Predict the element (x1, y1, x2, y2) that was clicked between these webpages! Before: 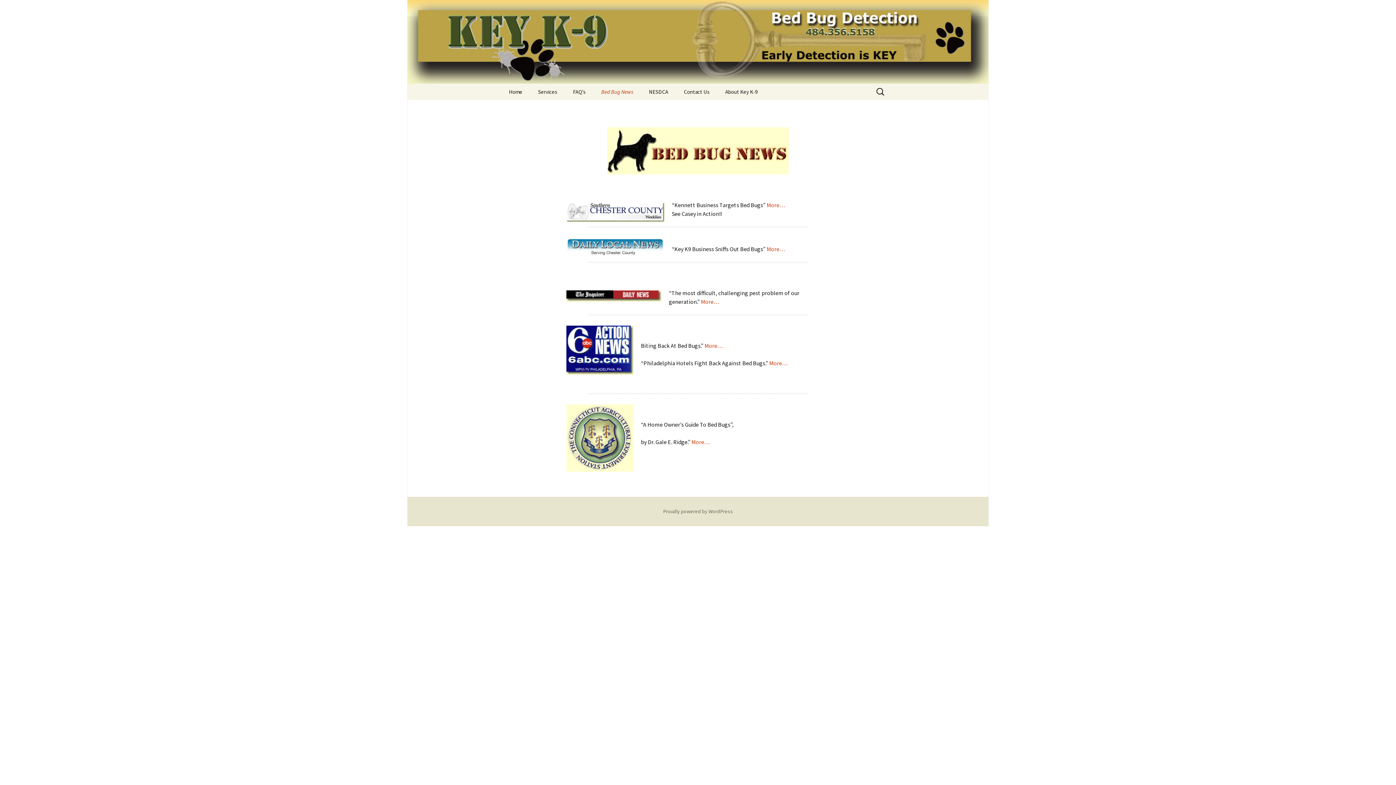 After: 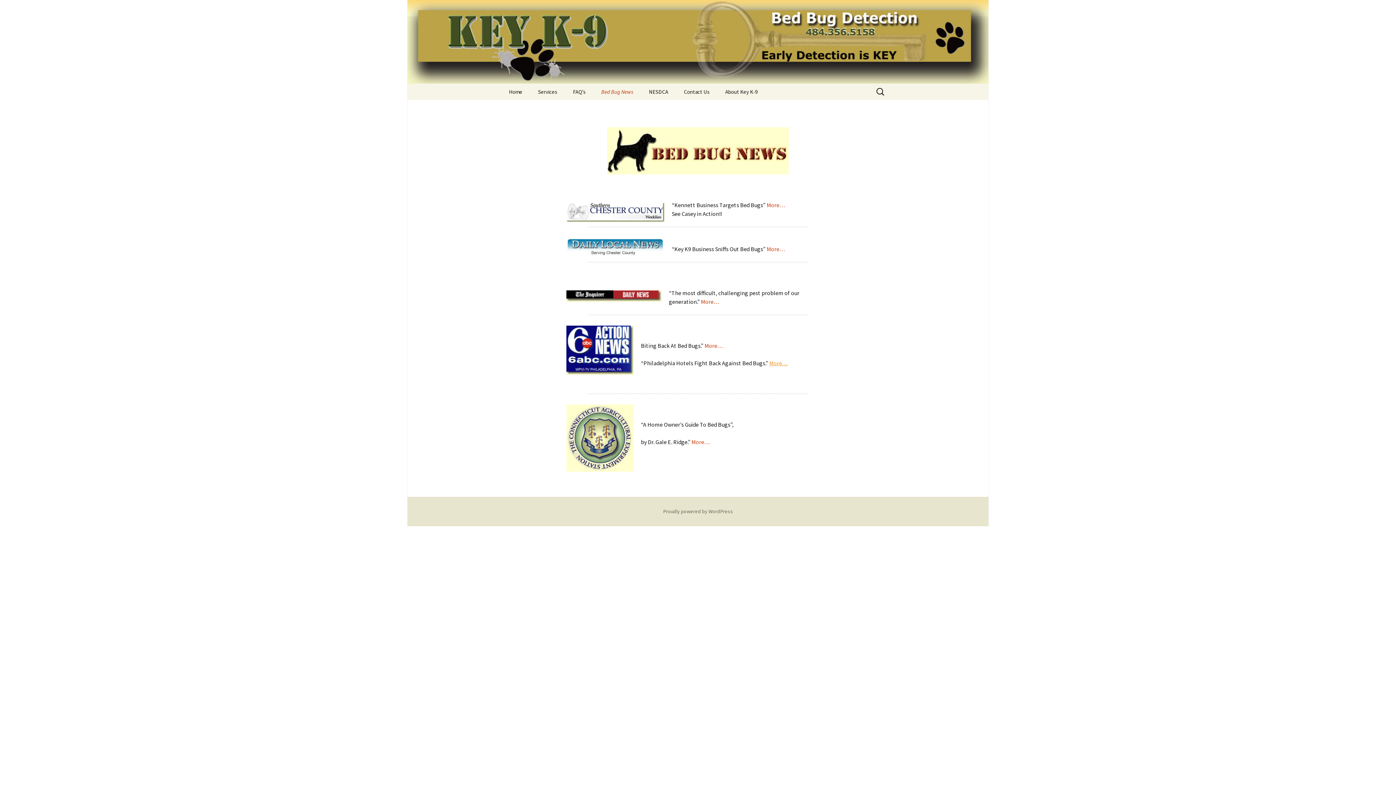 Action: bbox: (769, 359, 788, 366) label: More…